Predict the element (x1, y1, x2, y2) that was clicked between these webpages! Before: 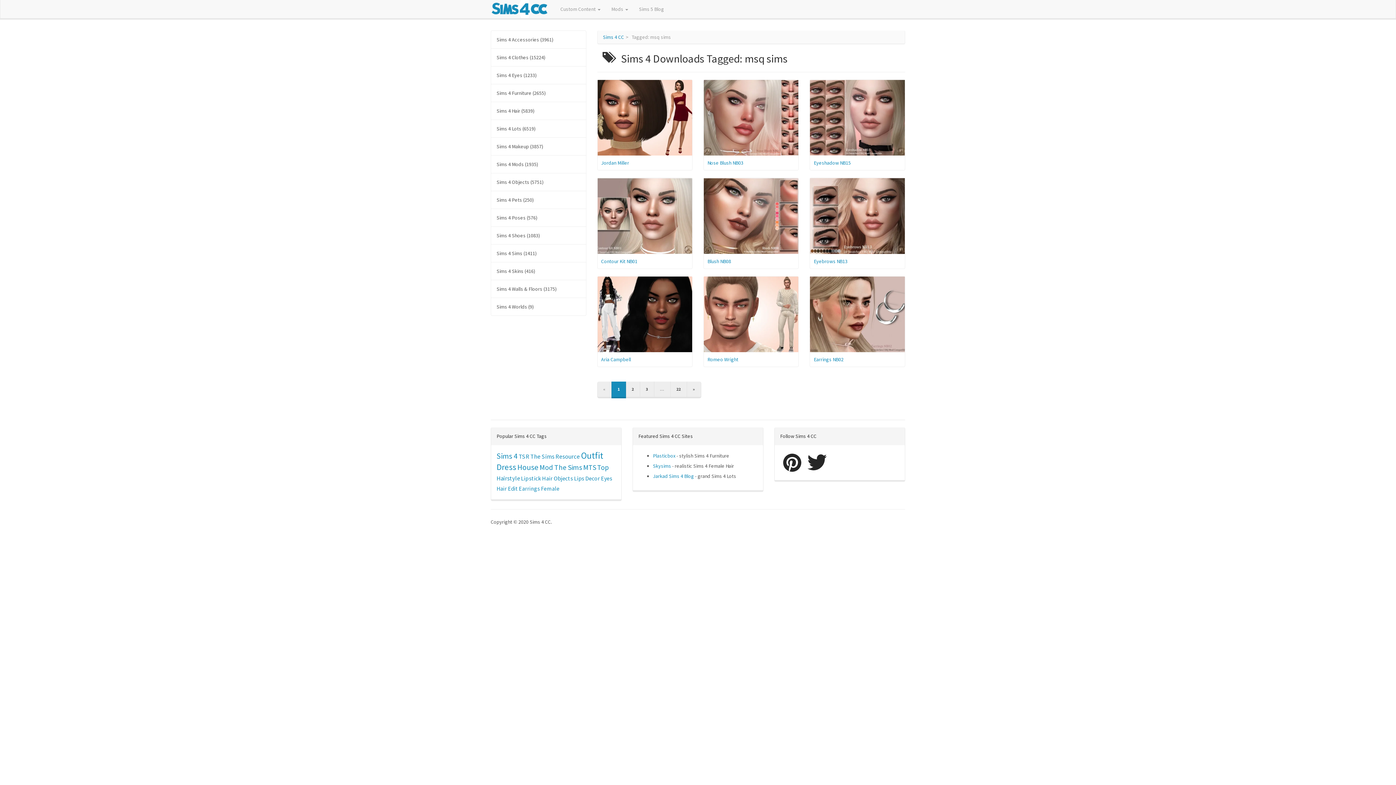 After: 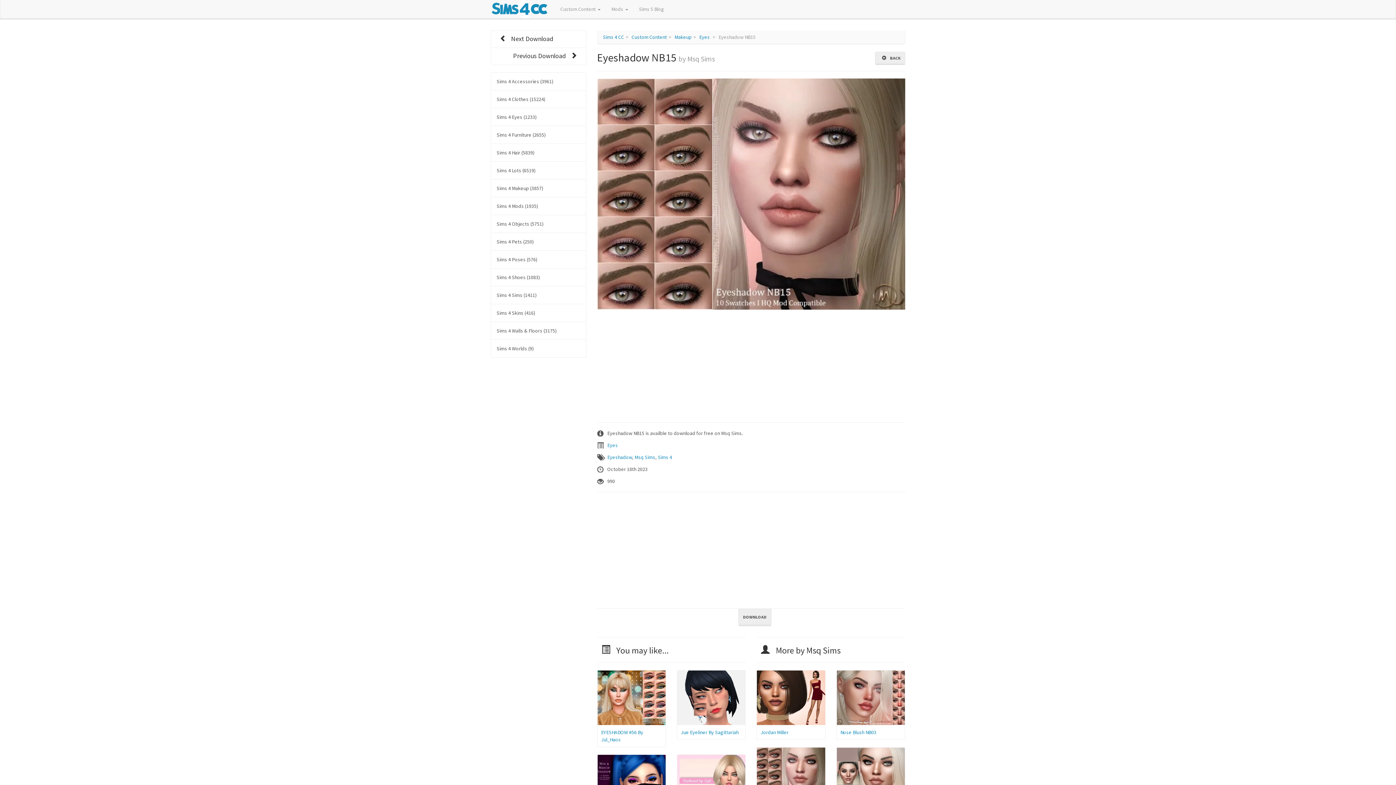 Action: bbox: (810, 80, 905, 170) label: Eyeshadow NB15